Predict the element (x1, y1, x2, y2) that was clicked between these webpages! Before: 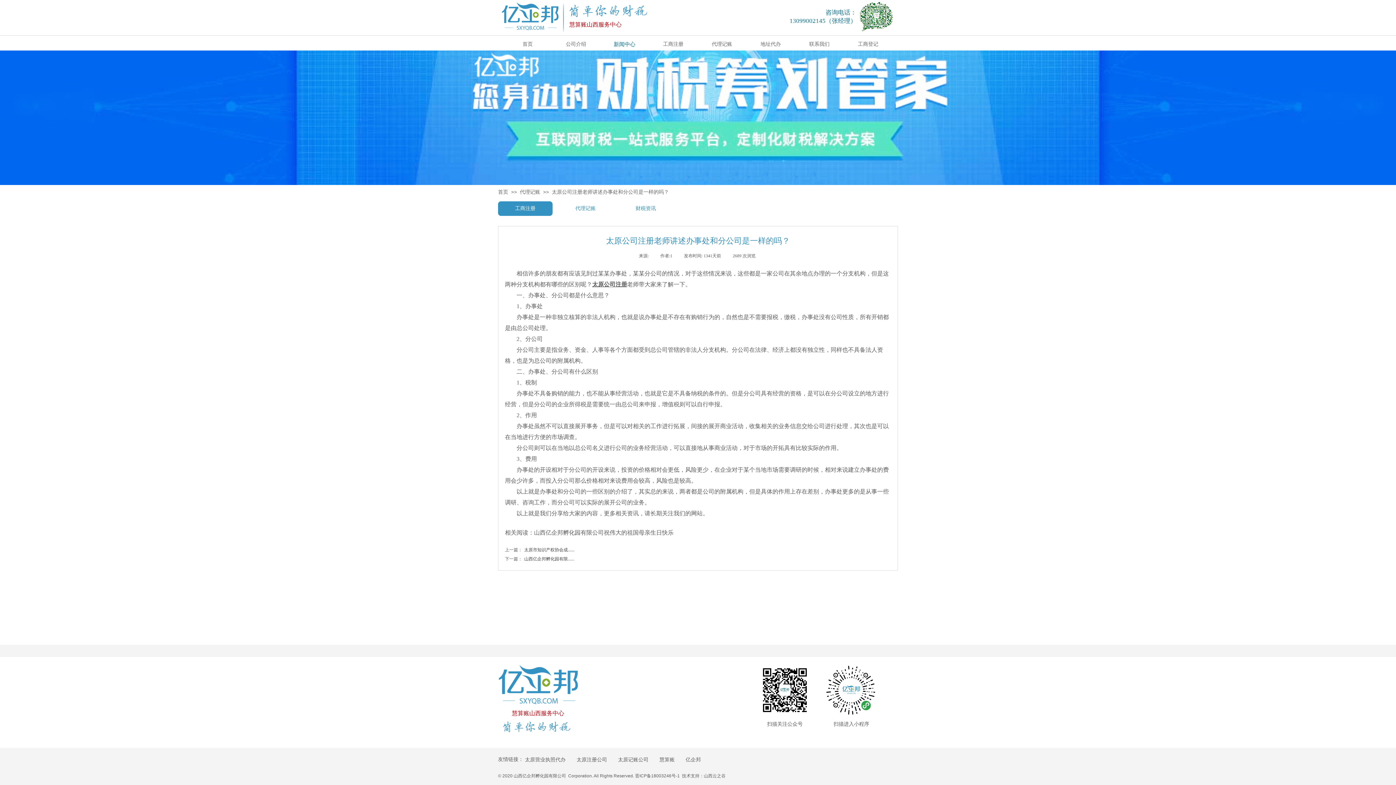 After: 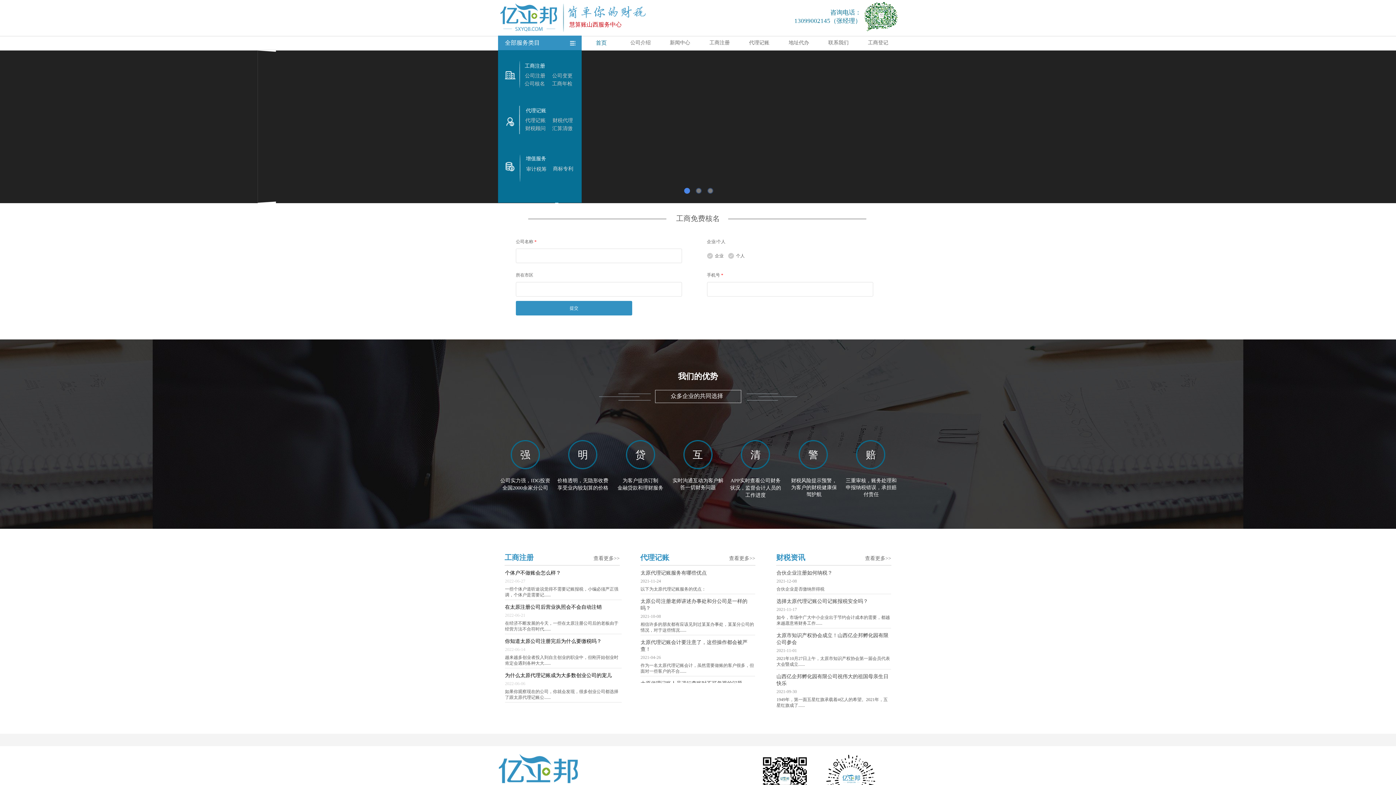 Action: bbox: (498, 189, 508, 194) label: 首页